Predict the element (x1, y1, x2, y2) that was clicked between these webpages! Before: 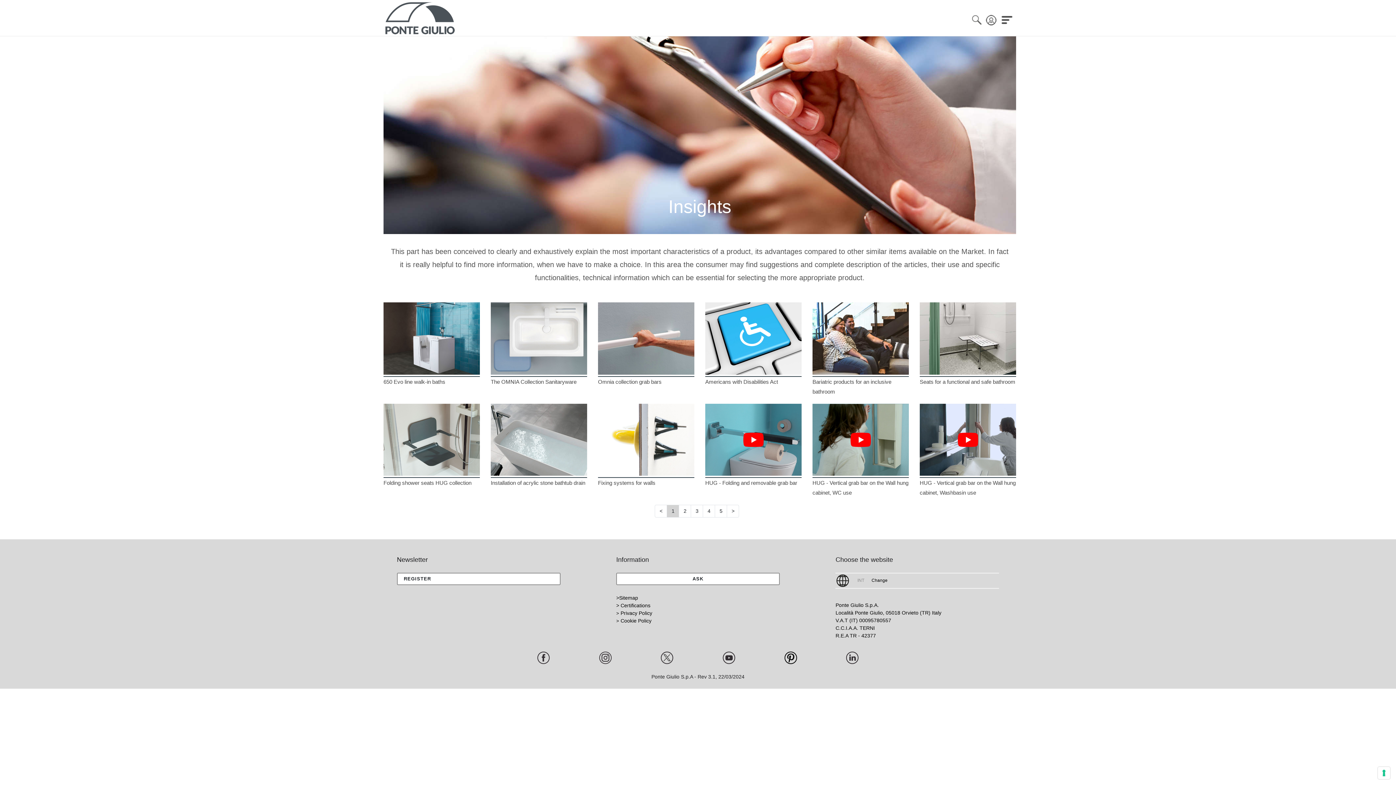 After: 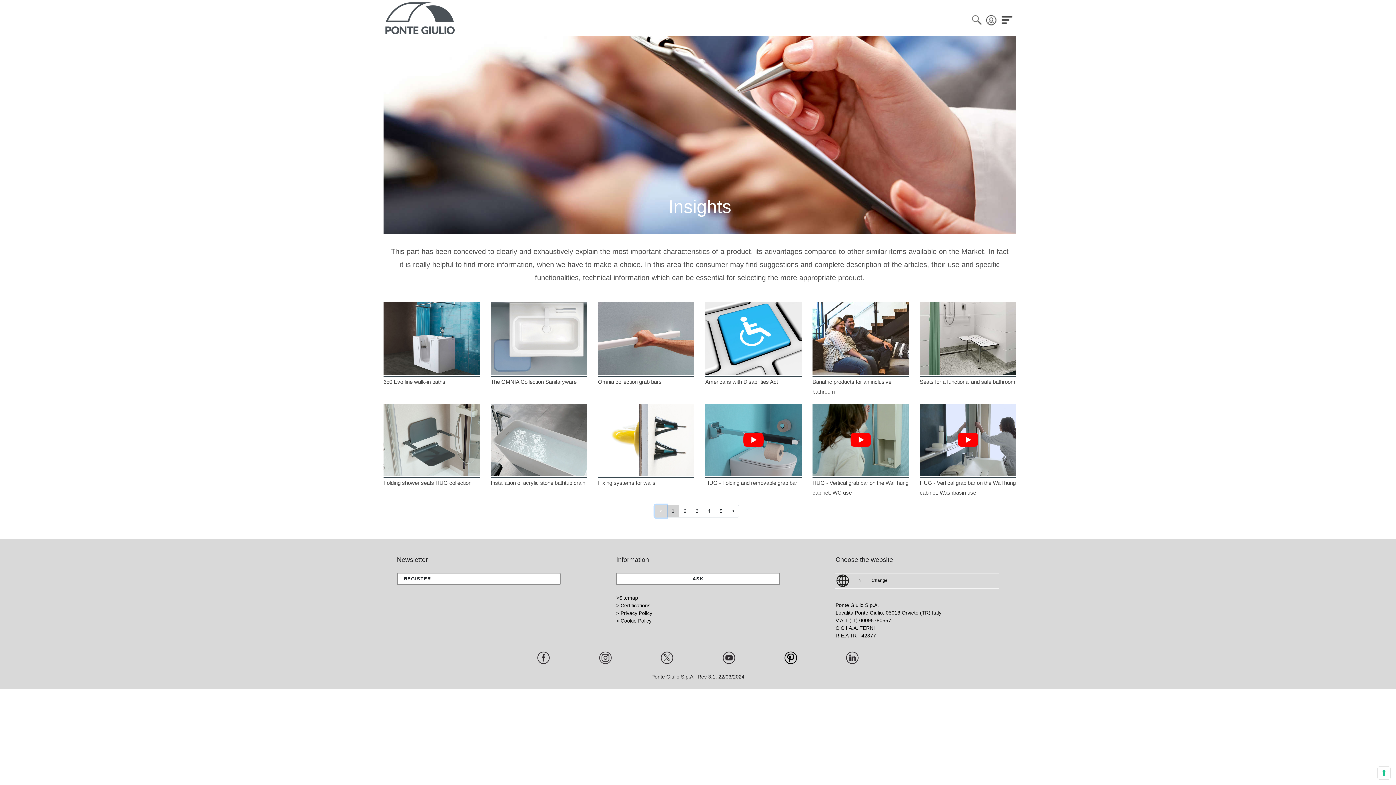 Action: label: < bbox: (655, 505, 667, 517)